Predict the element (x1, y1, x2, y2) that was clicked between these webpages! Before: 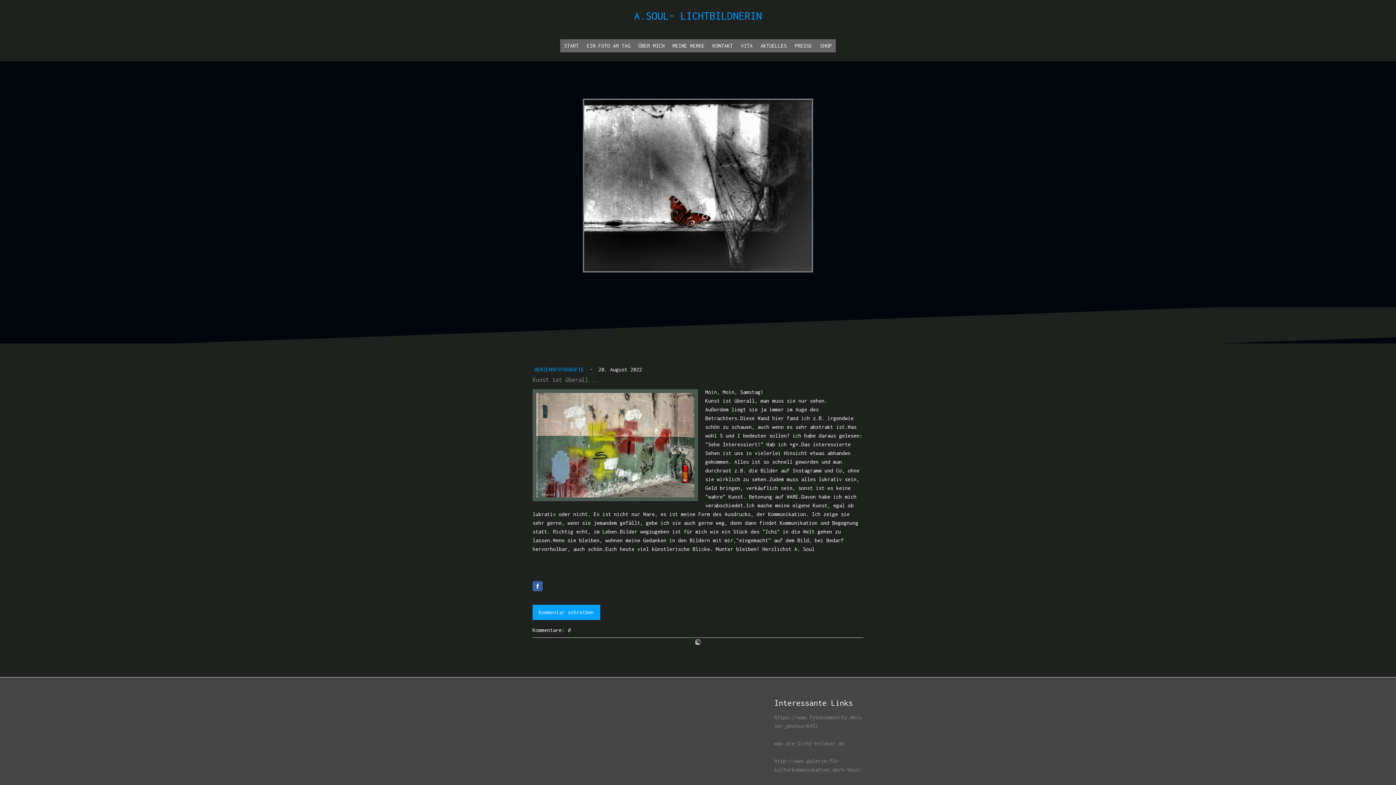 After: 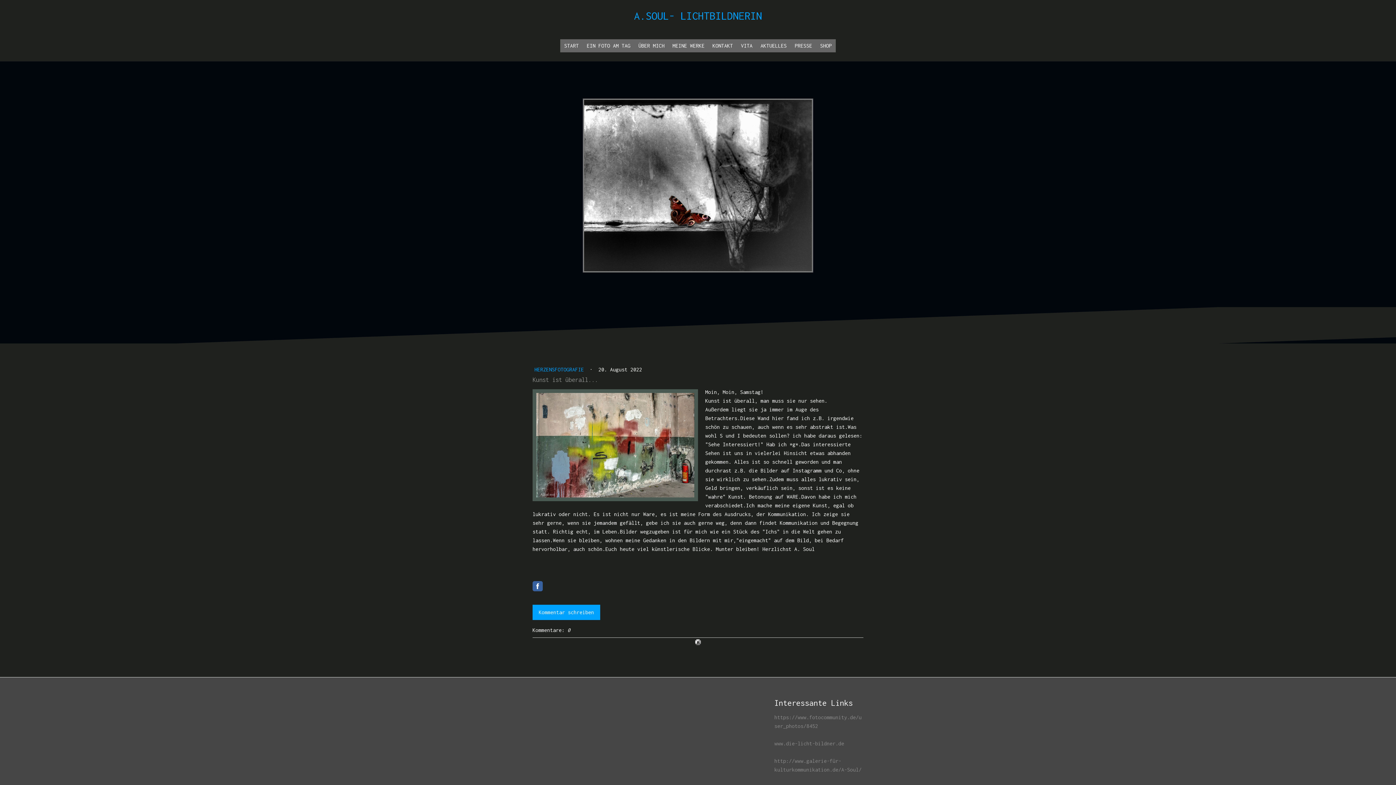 Action: bbox: (532, 581, 542, 591)